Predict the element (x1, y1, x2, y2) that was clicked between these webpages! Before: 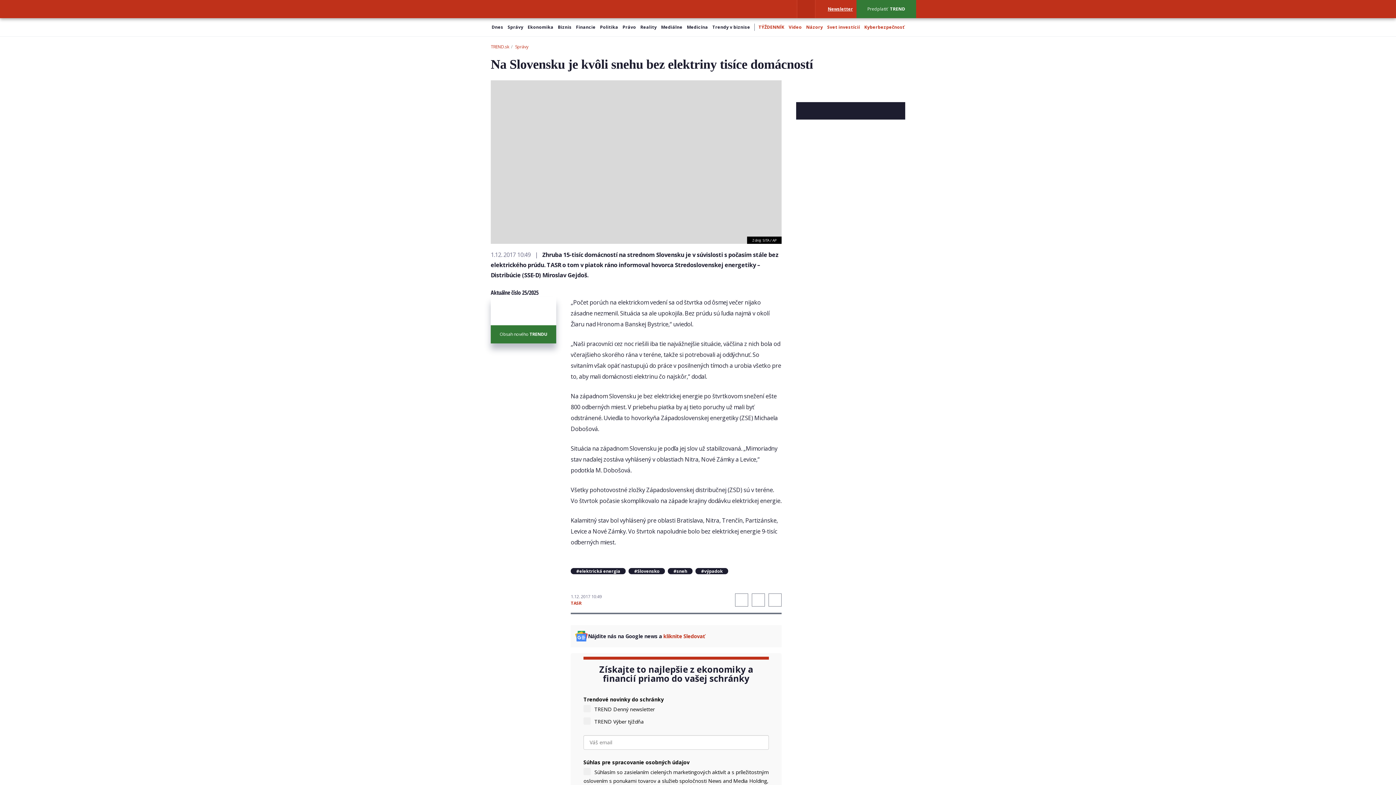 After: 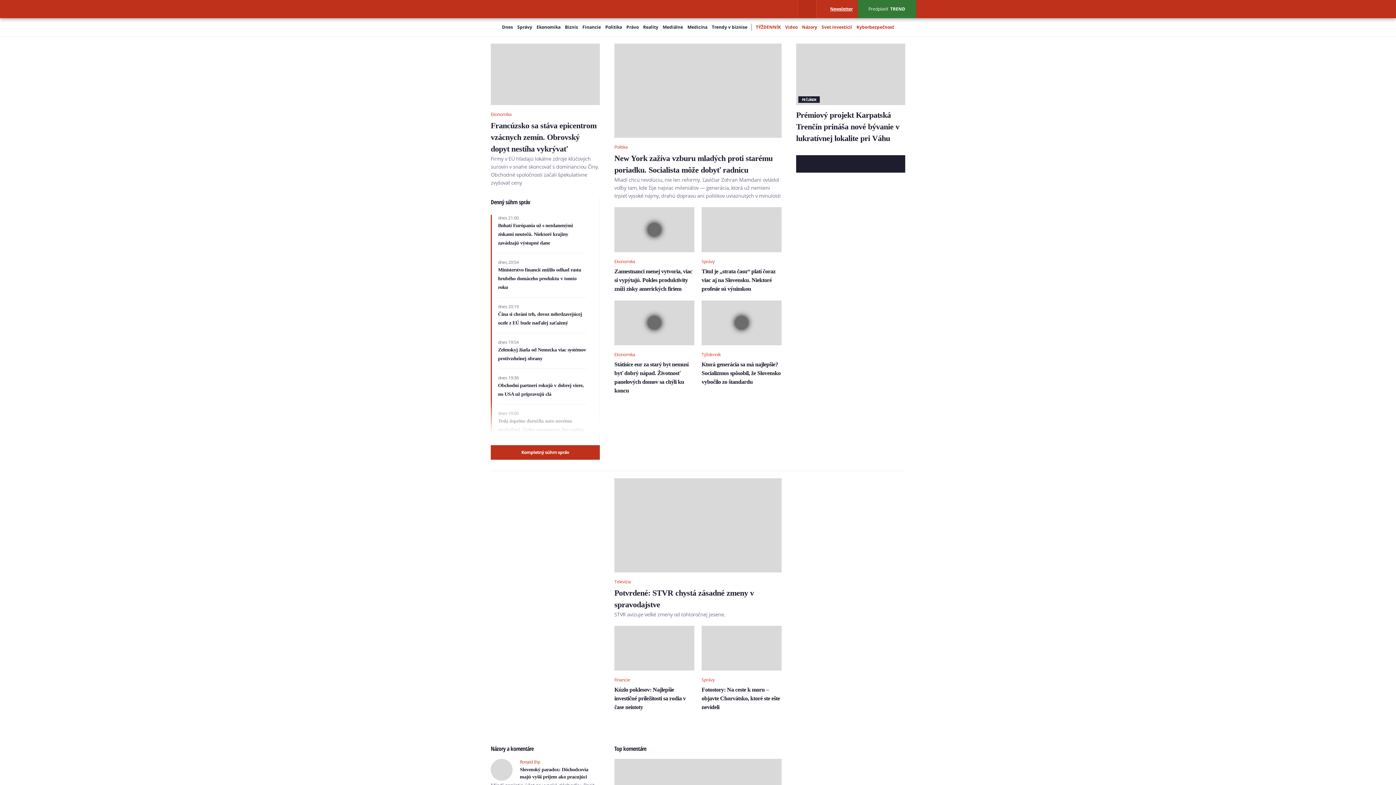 Action: bbox: (670, 0, 725, 18) label: Domovská stránka TREND.sk